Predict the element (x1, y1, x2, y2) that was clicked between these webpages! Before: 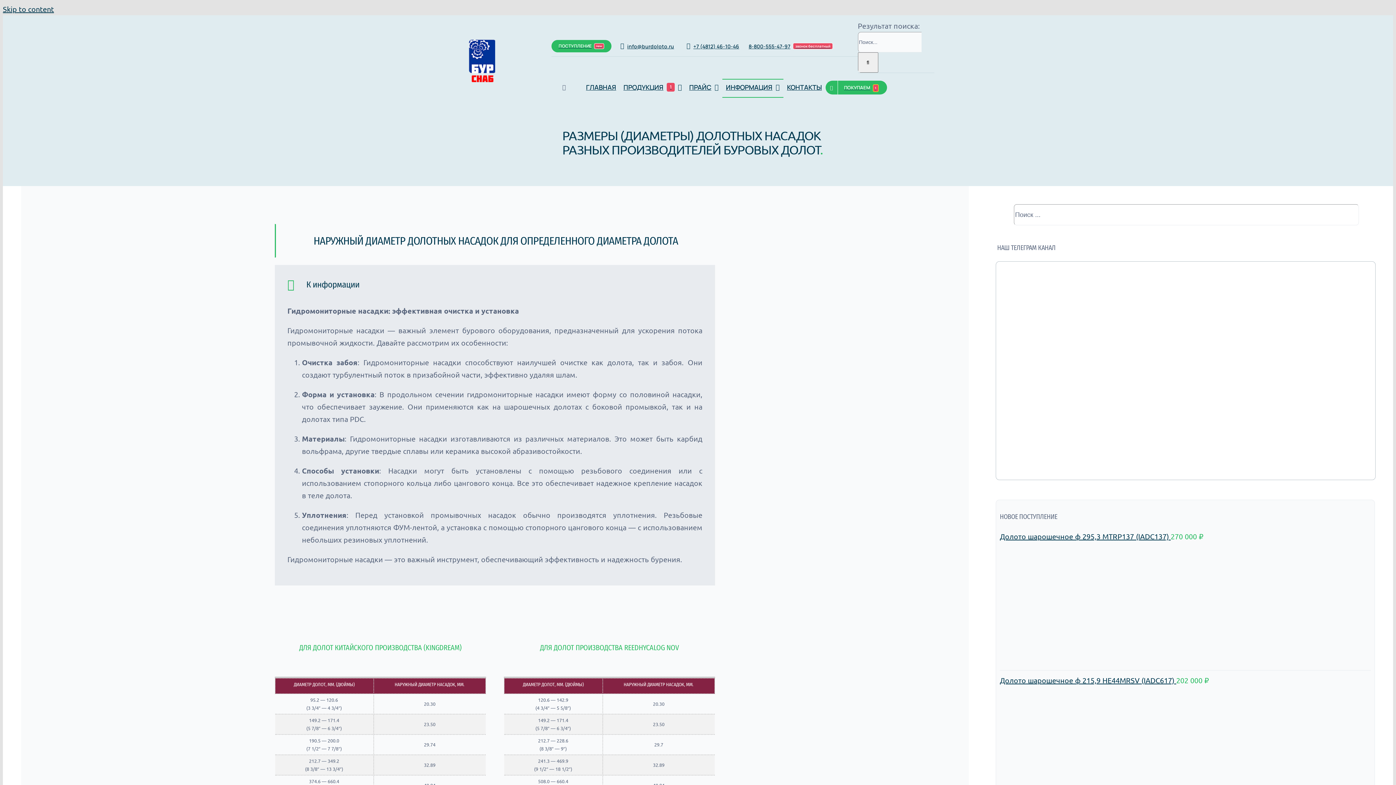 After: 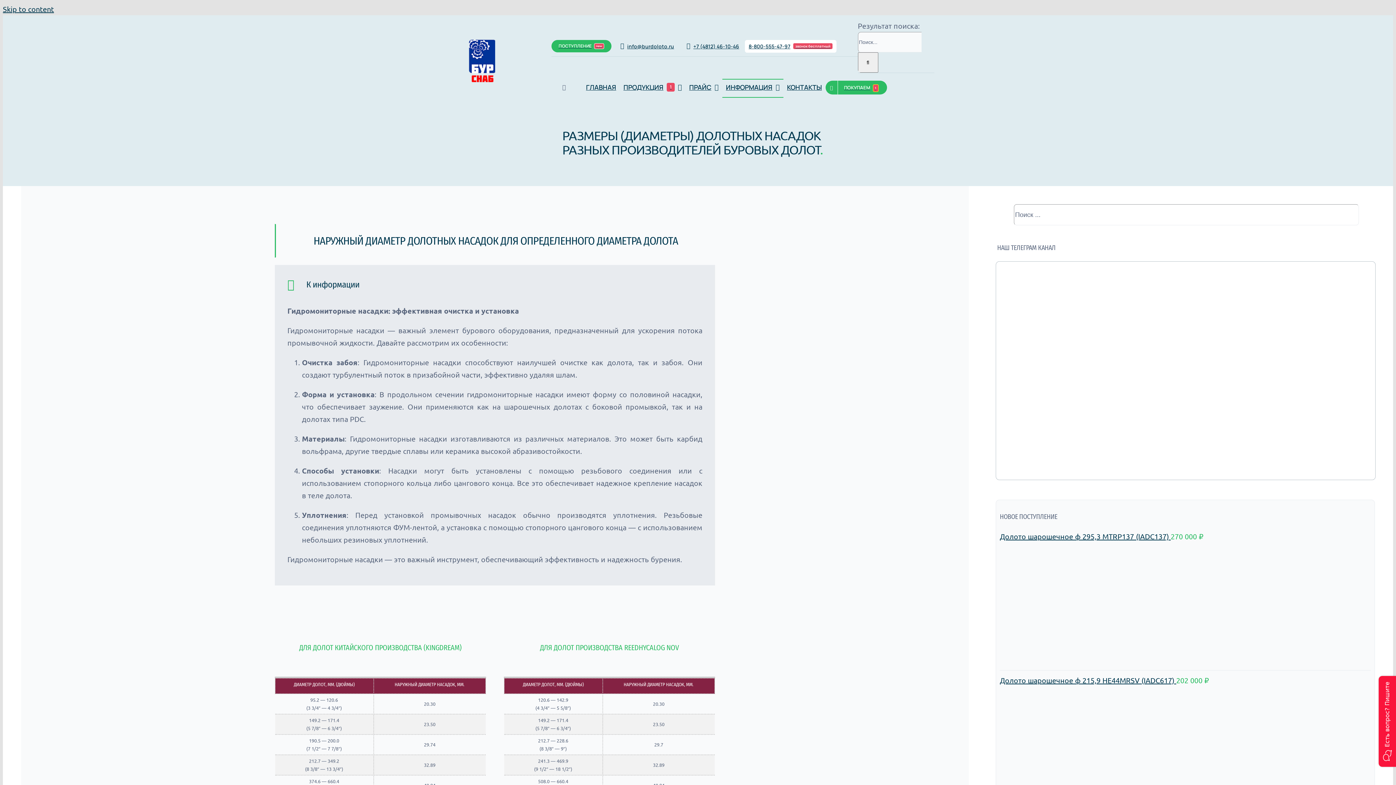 Action: bbox: (745, 39, 836, 52) label: 8-800-555-47-97
звонок бесплатный